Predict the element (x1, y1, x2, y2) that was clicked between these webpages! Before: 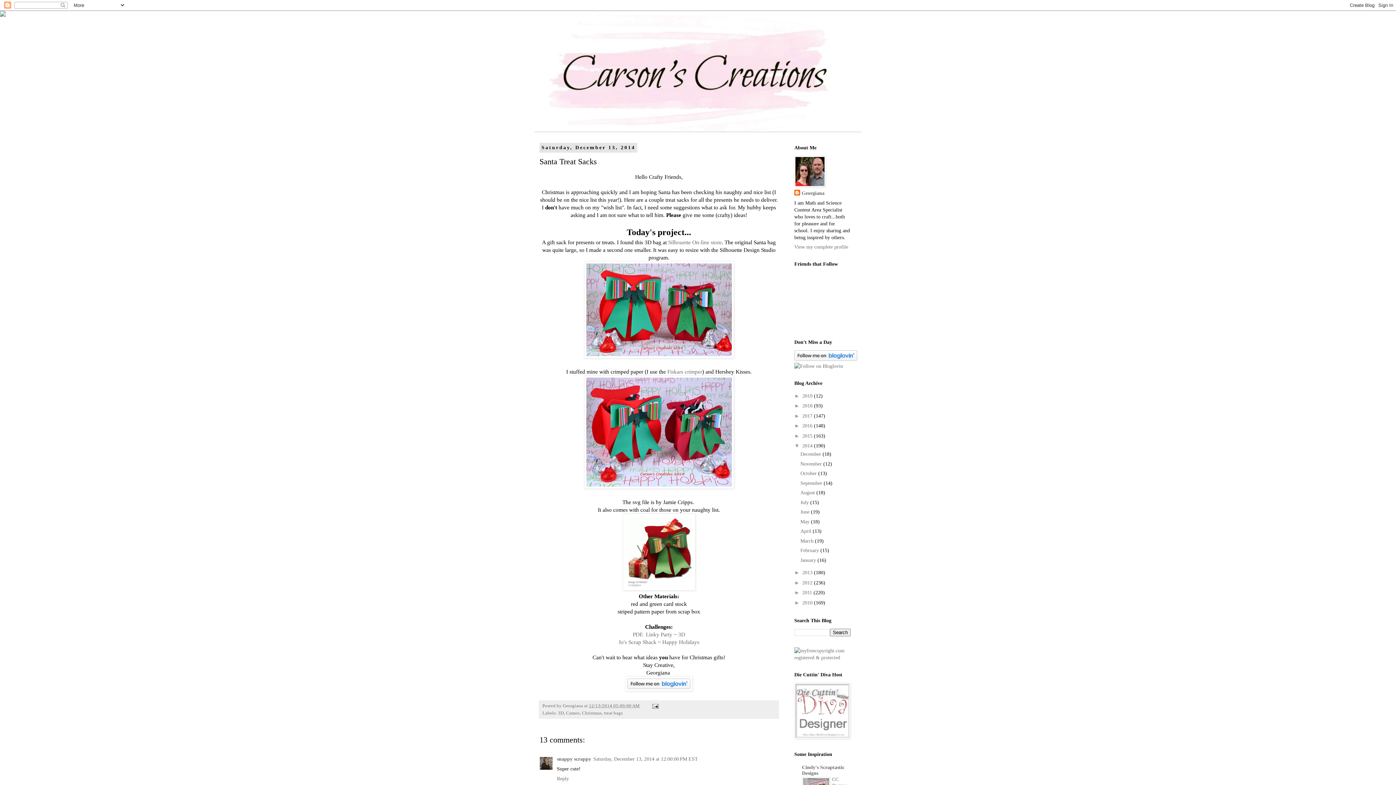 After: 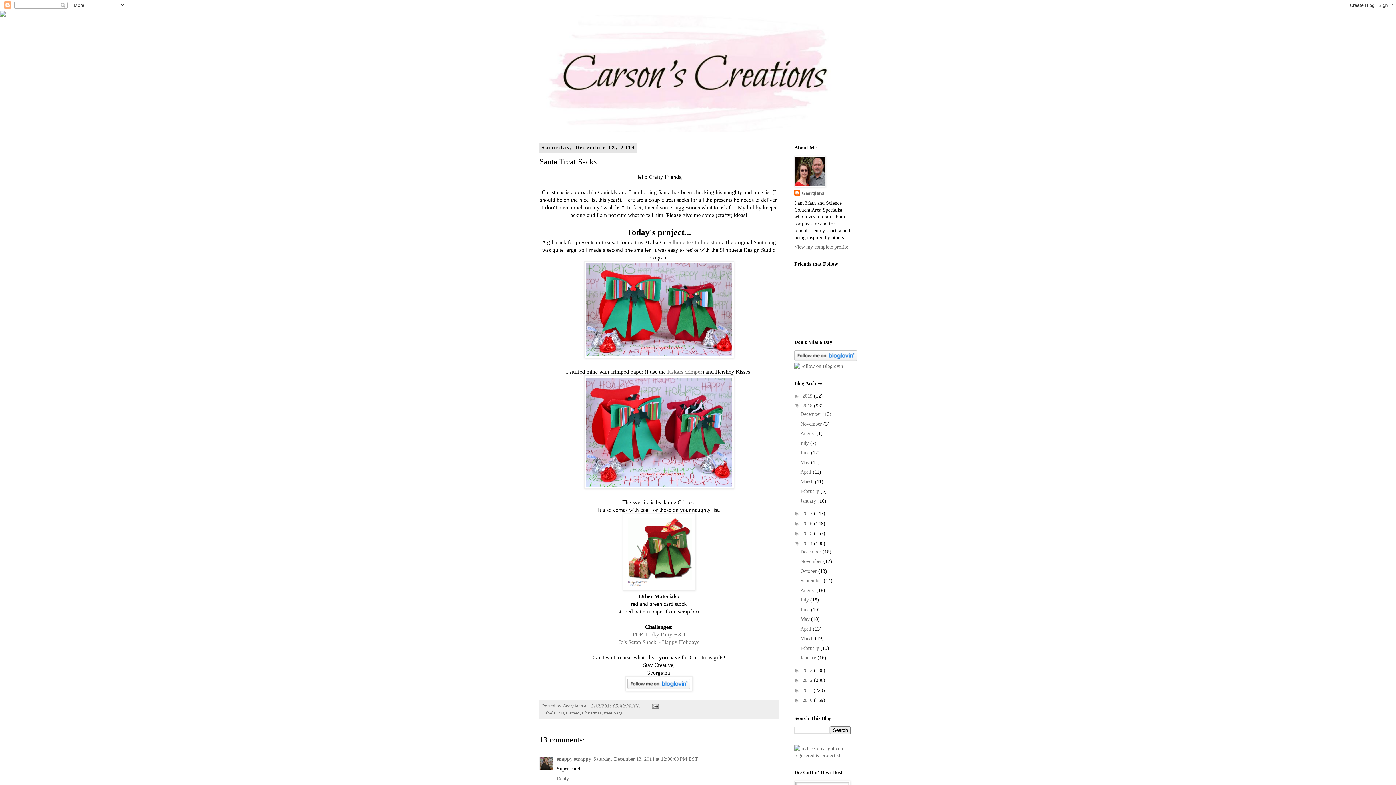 Action: label: ►   bbox: (794, 402, 802, 408)